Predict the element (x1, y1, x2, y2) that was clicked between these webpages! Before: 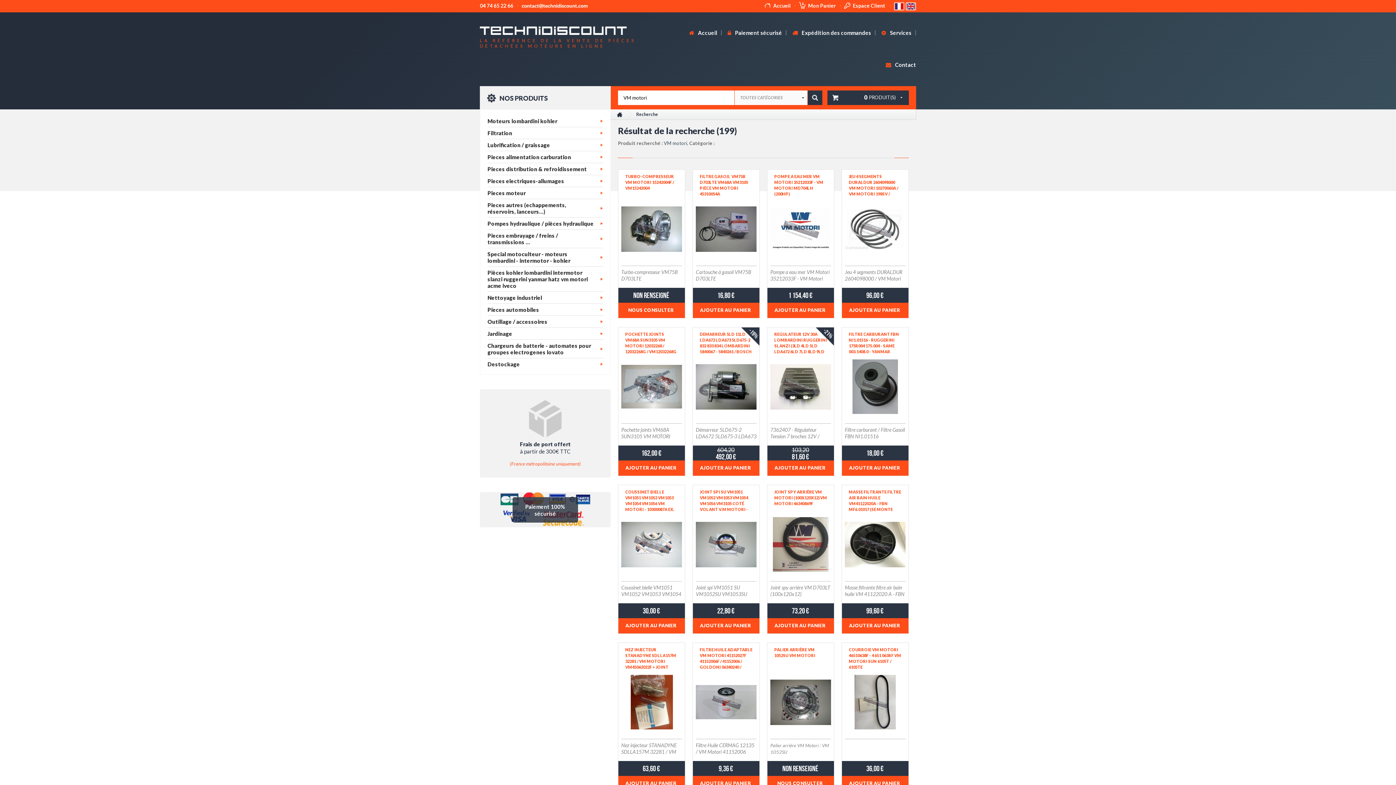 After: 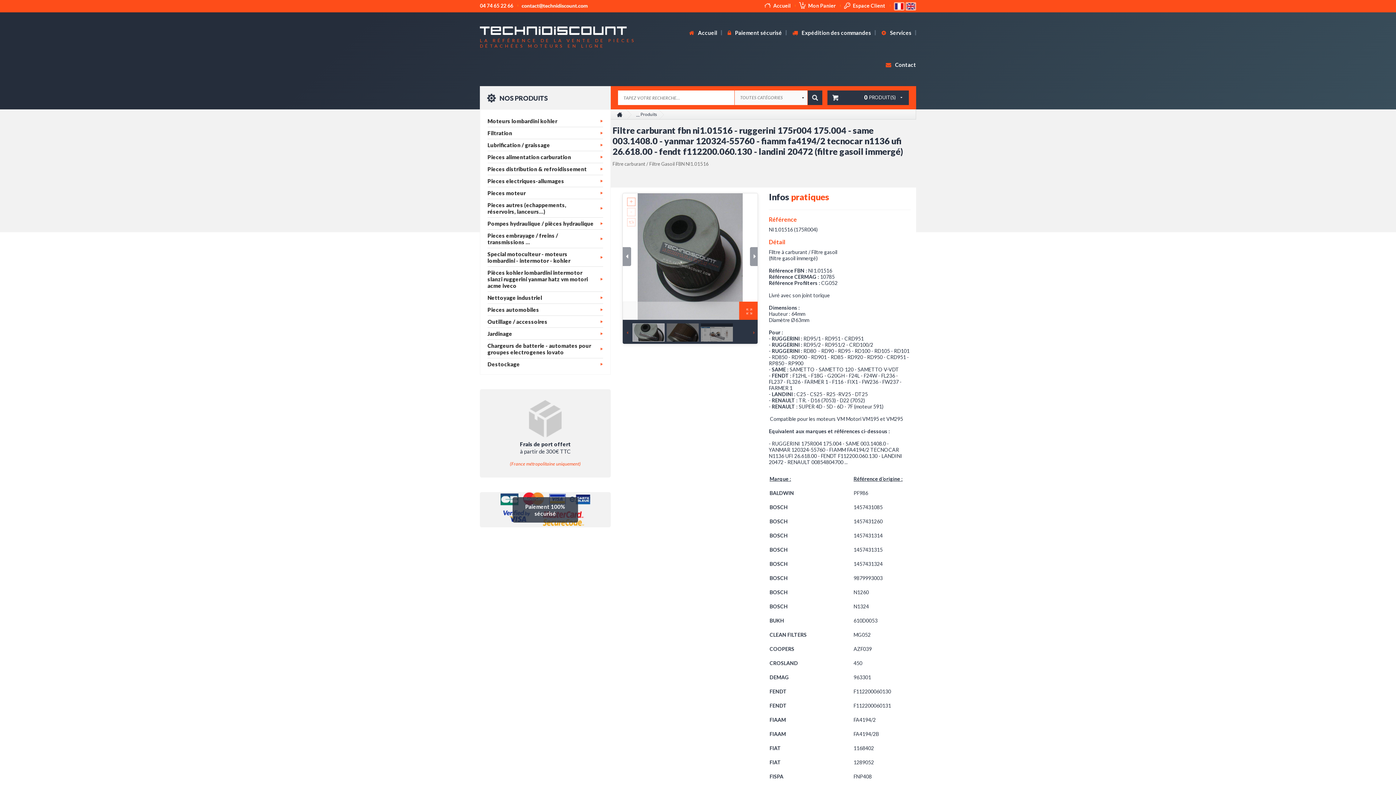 Action: bbox: (845, 359, 905, 414)